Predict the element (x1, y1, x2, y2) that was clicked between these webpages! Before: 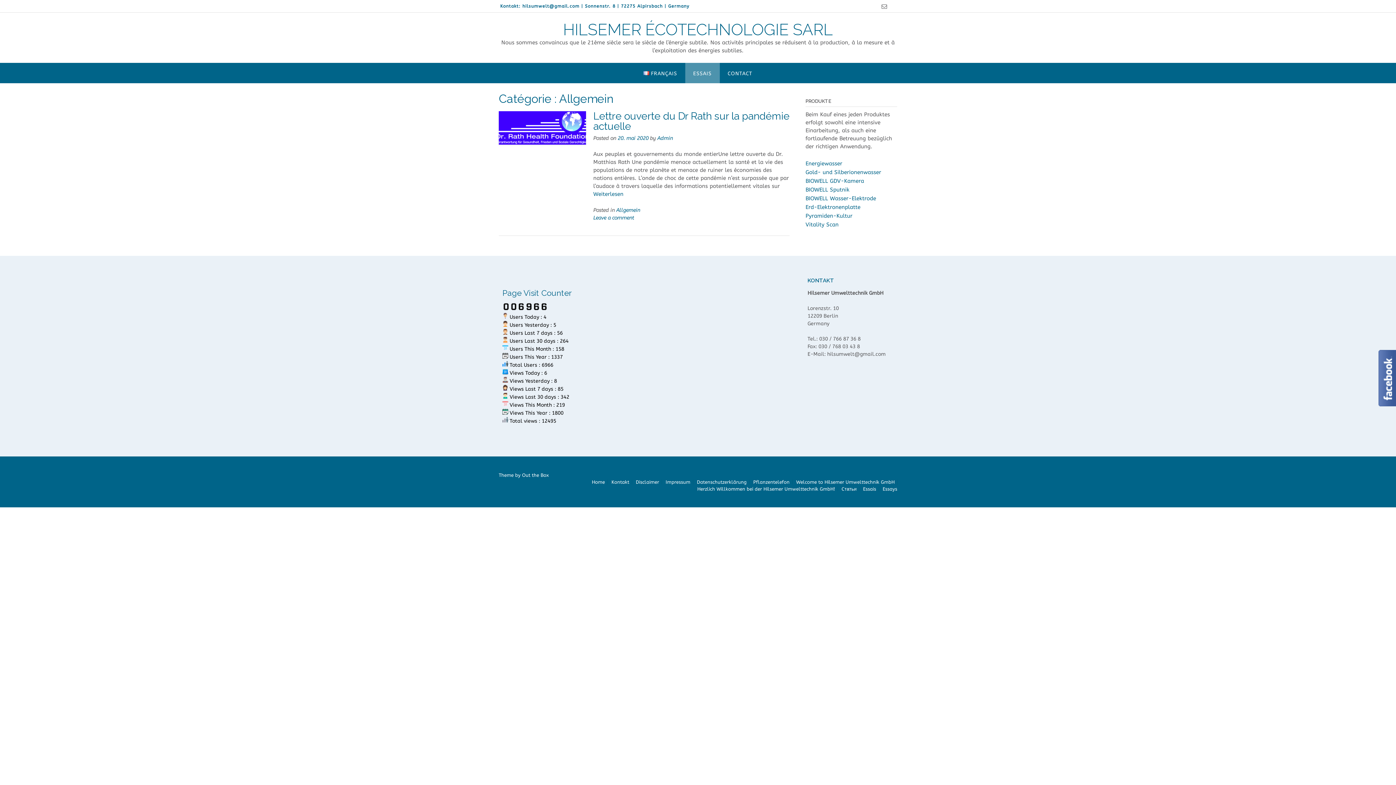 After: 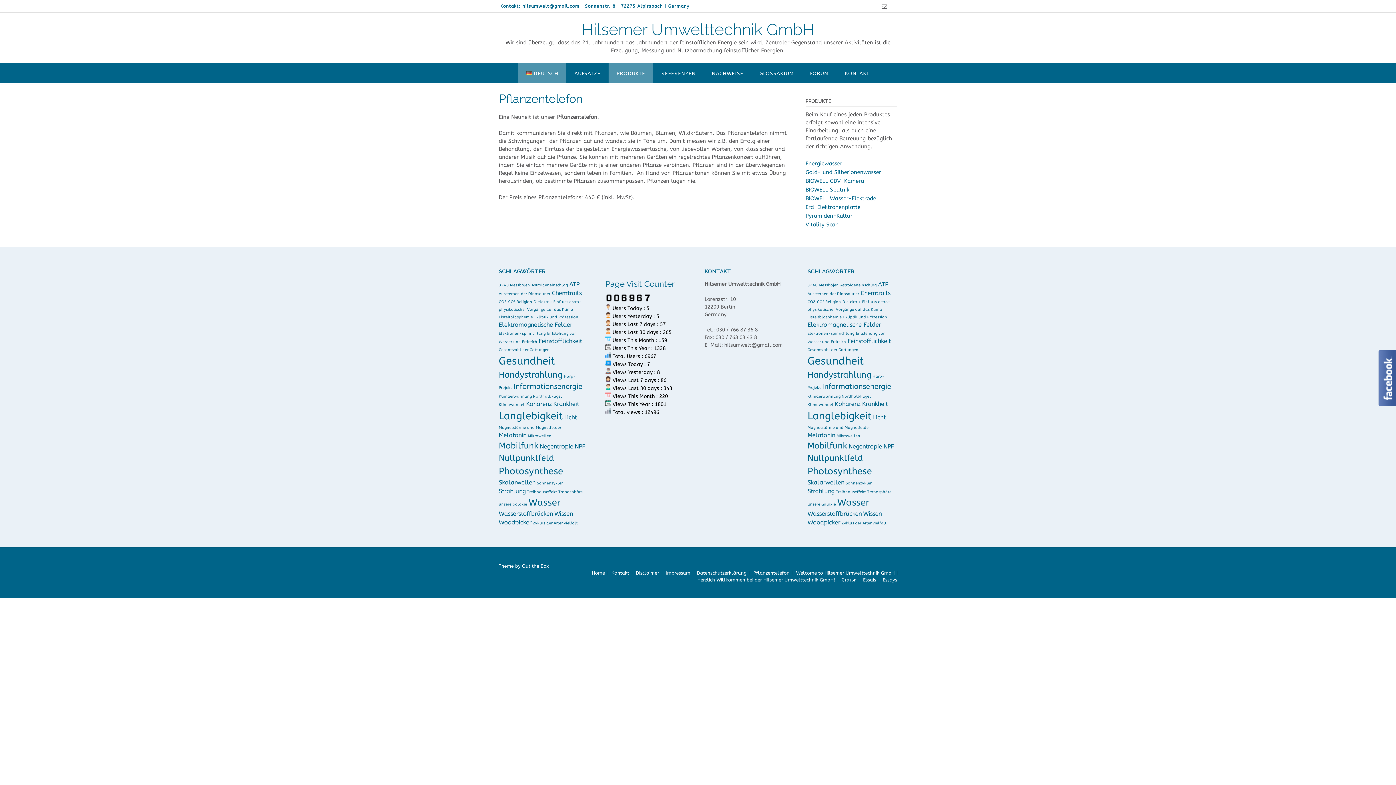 Action: bbox: (750, 480, 792, 484) label: Pflanzentelefon